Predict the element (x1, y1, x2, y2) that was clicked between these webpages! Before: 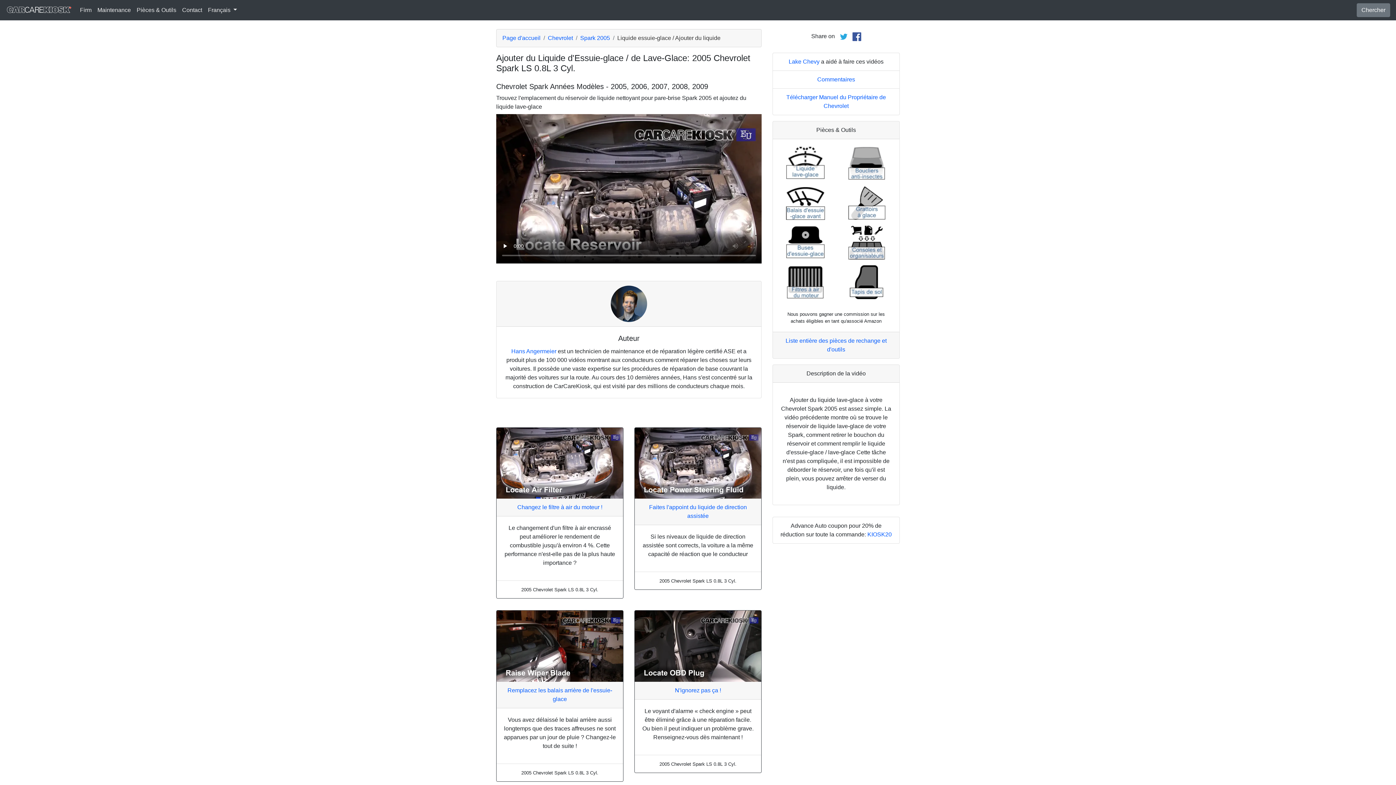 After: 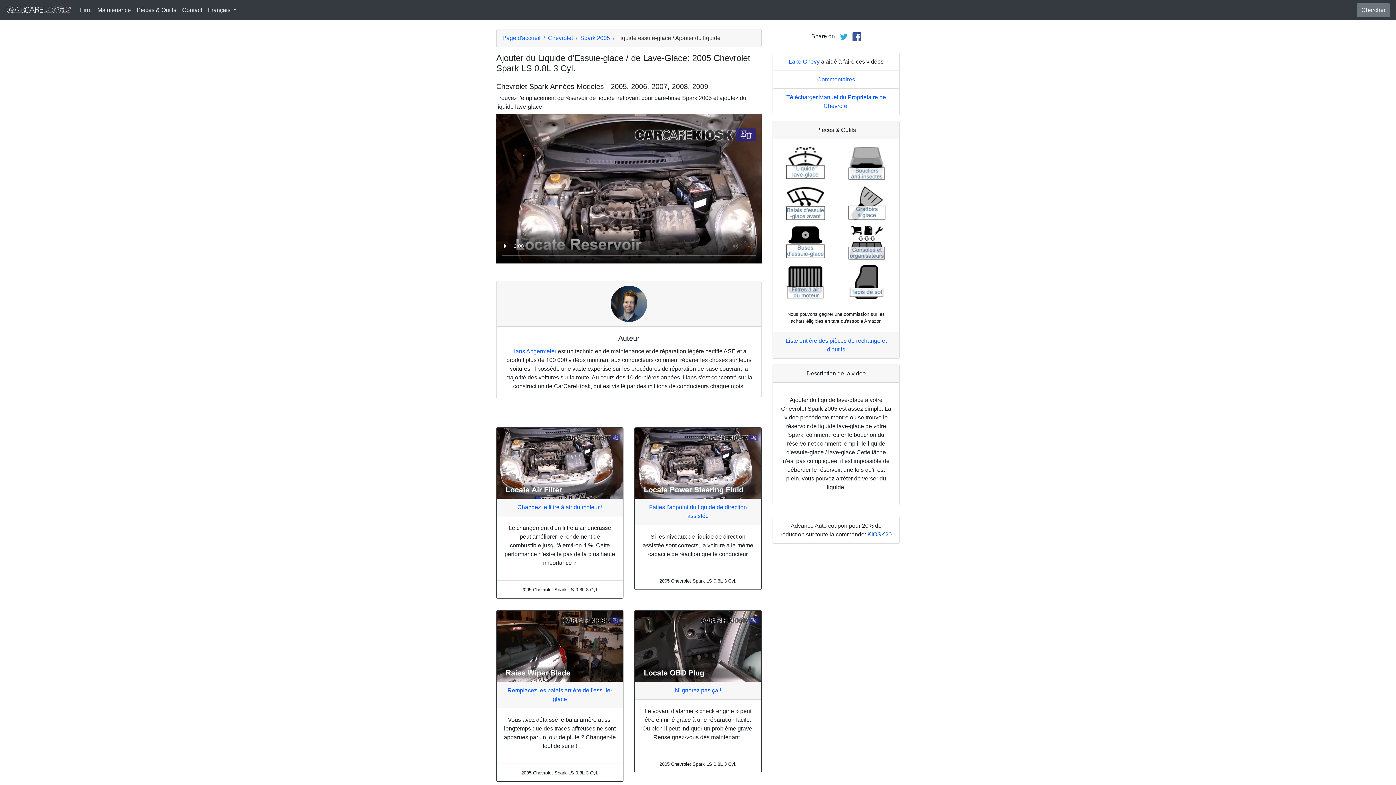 Action: bbox: (867, 531, 892, 537) label: KIOSK20